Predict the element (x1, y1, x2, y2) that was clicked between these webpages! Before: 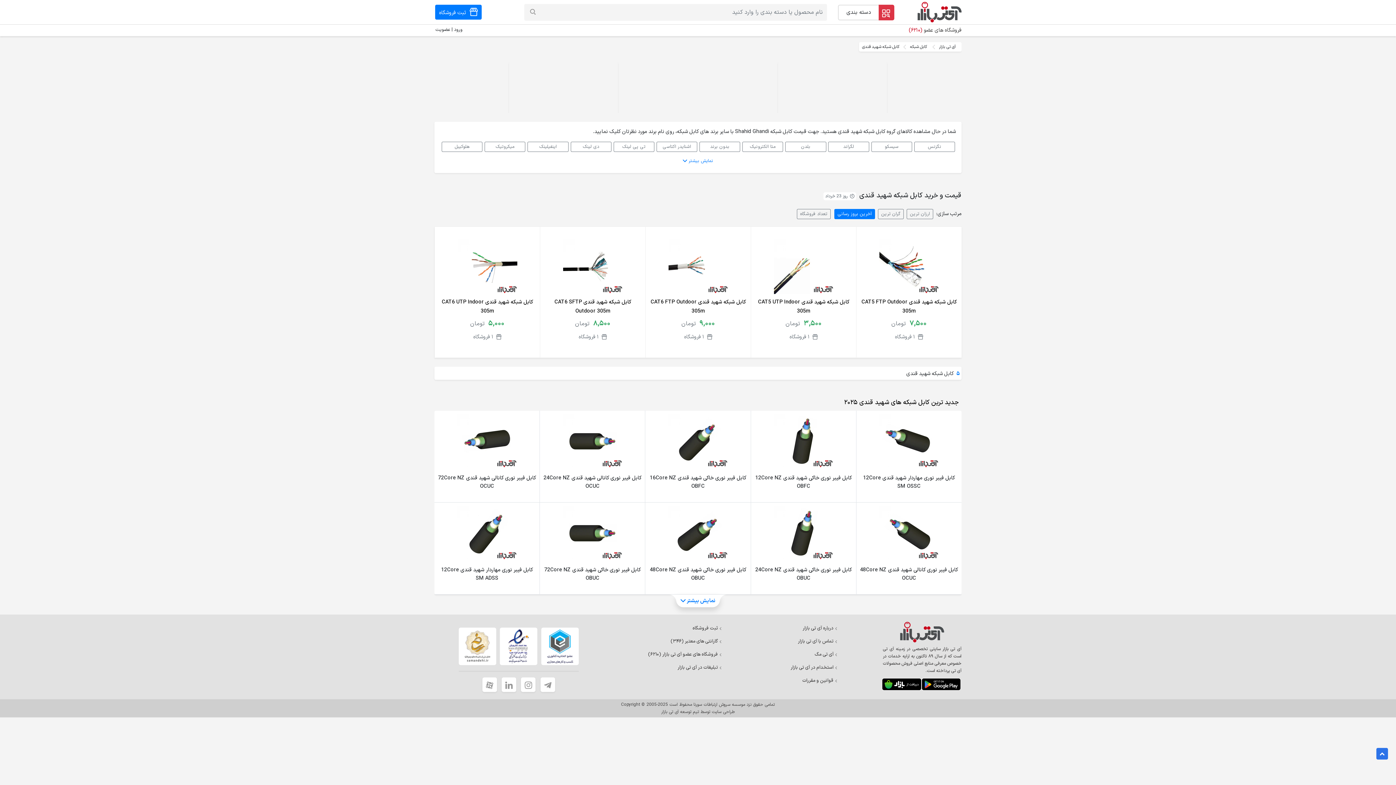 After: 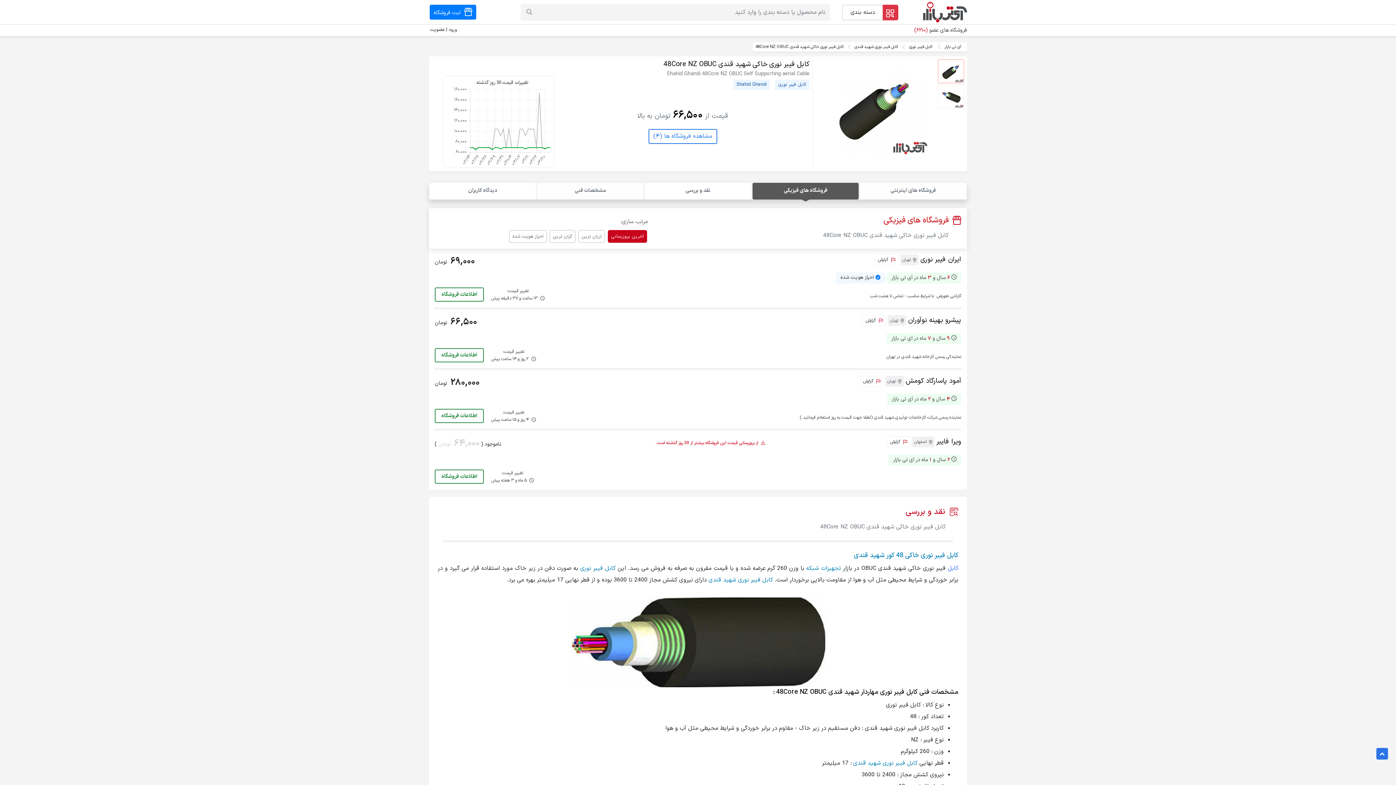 Action: bbox: (668, 529, 727, 536)